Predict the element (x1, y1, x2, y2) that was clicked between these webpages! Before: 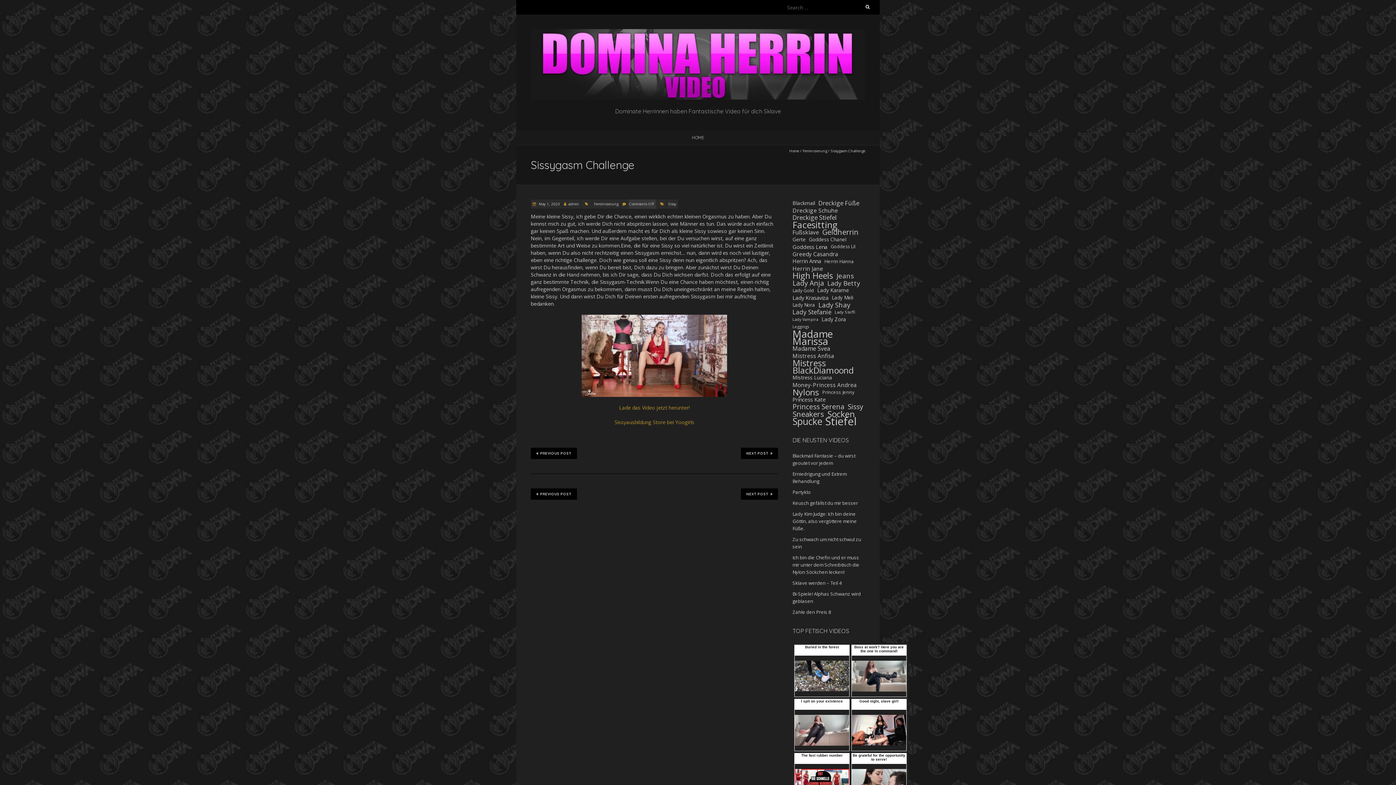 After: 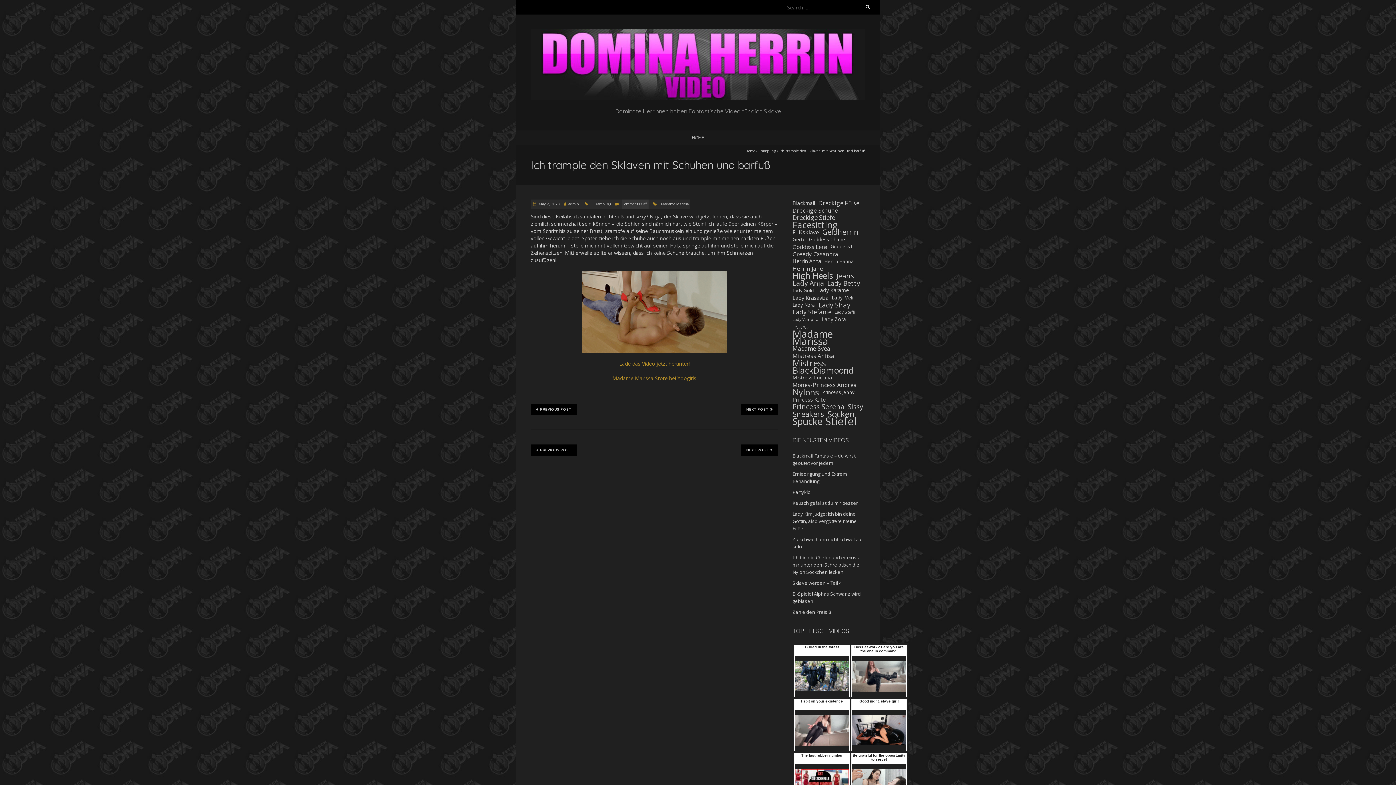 Action: bbox: (741, 488, 778, 499) label: NEXT POST